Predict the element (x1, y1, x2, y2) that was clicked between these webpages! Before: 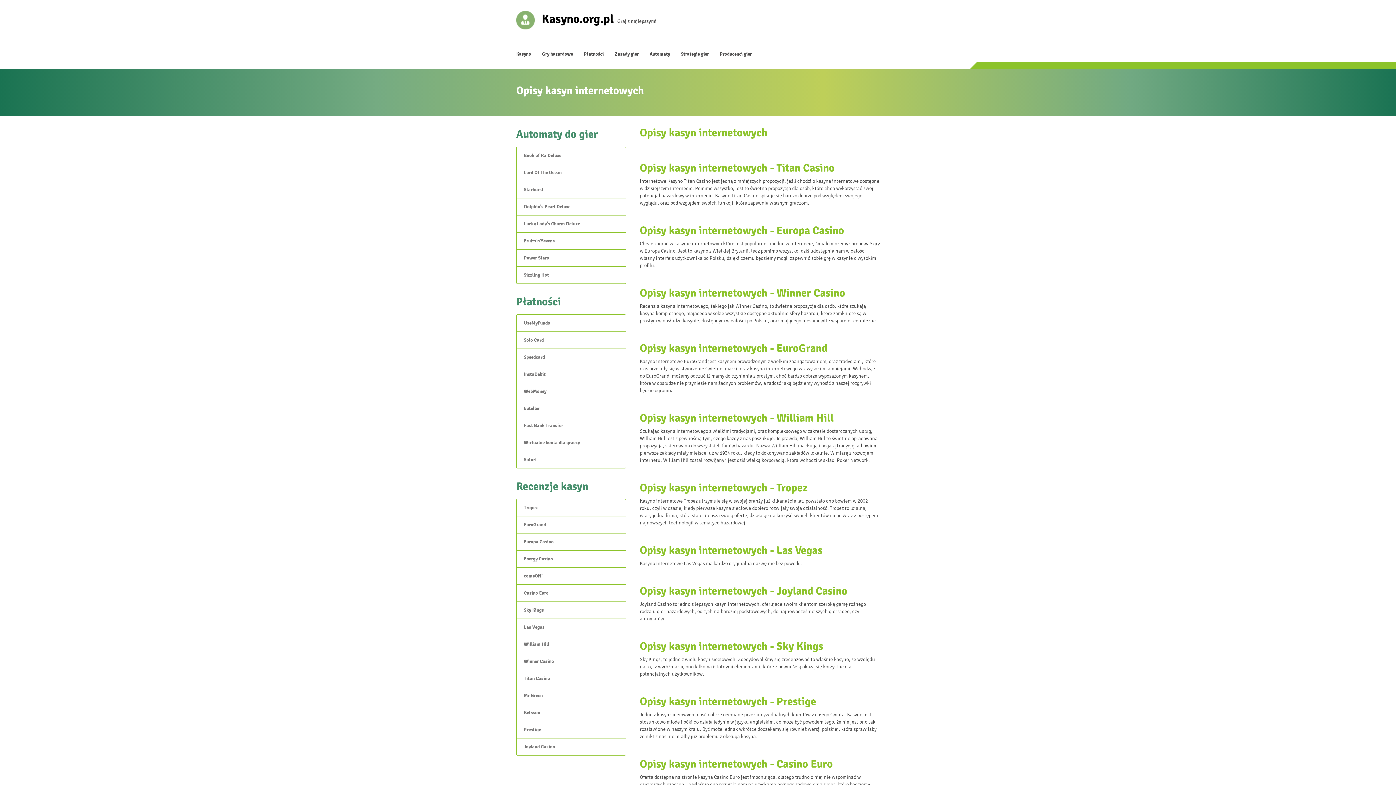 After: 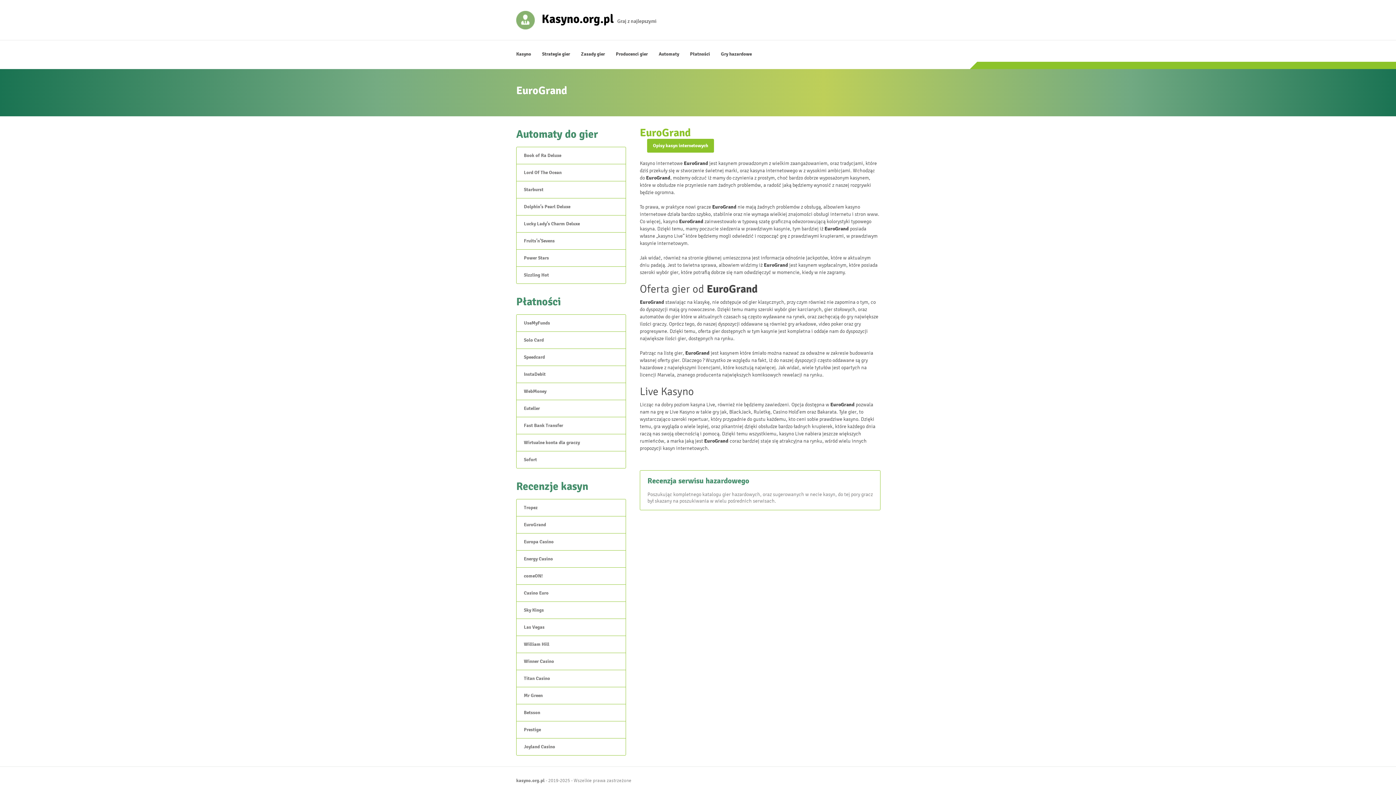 Action: label: Opisy kasyn internetowych - EuroGrand bbox: (640, 341, 827, 355)